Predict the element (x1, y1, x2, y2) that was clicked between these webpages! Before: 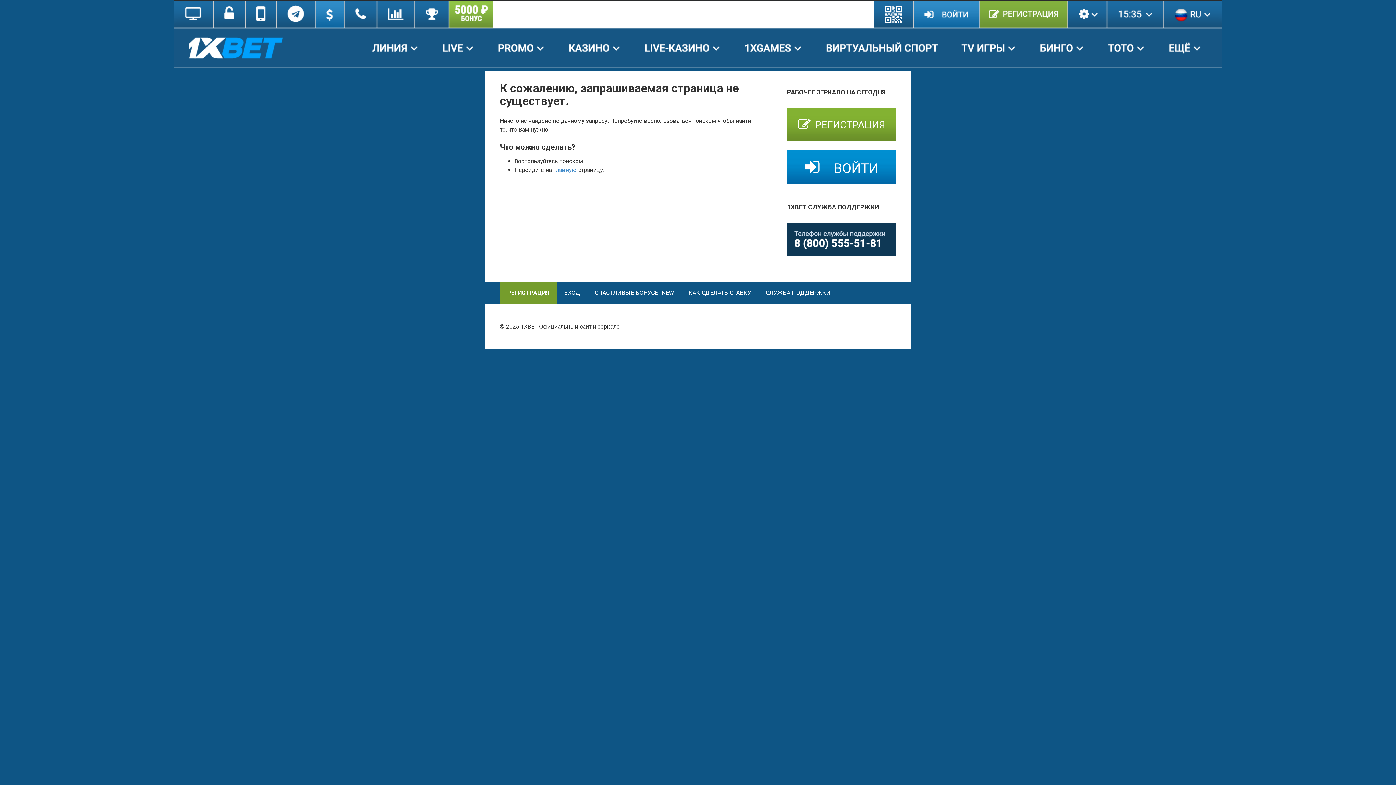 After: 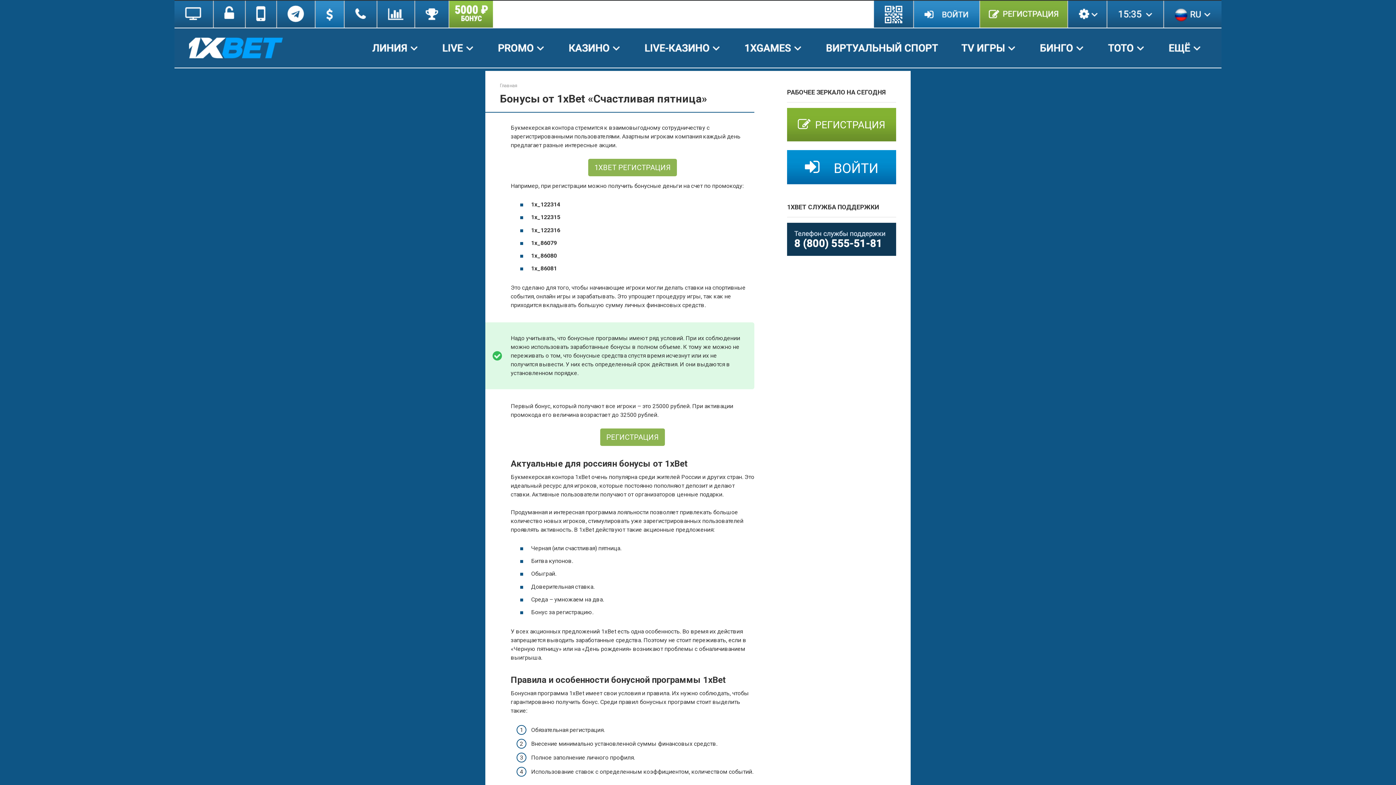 Action: label: СЧАСТЛИВЫЕ БОНУСЫ NEW bbox: (587, 282, 681, 304)